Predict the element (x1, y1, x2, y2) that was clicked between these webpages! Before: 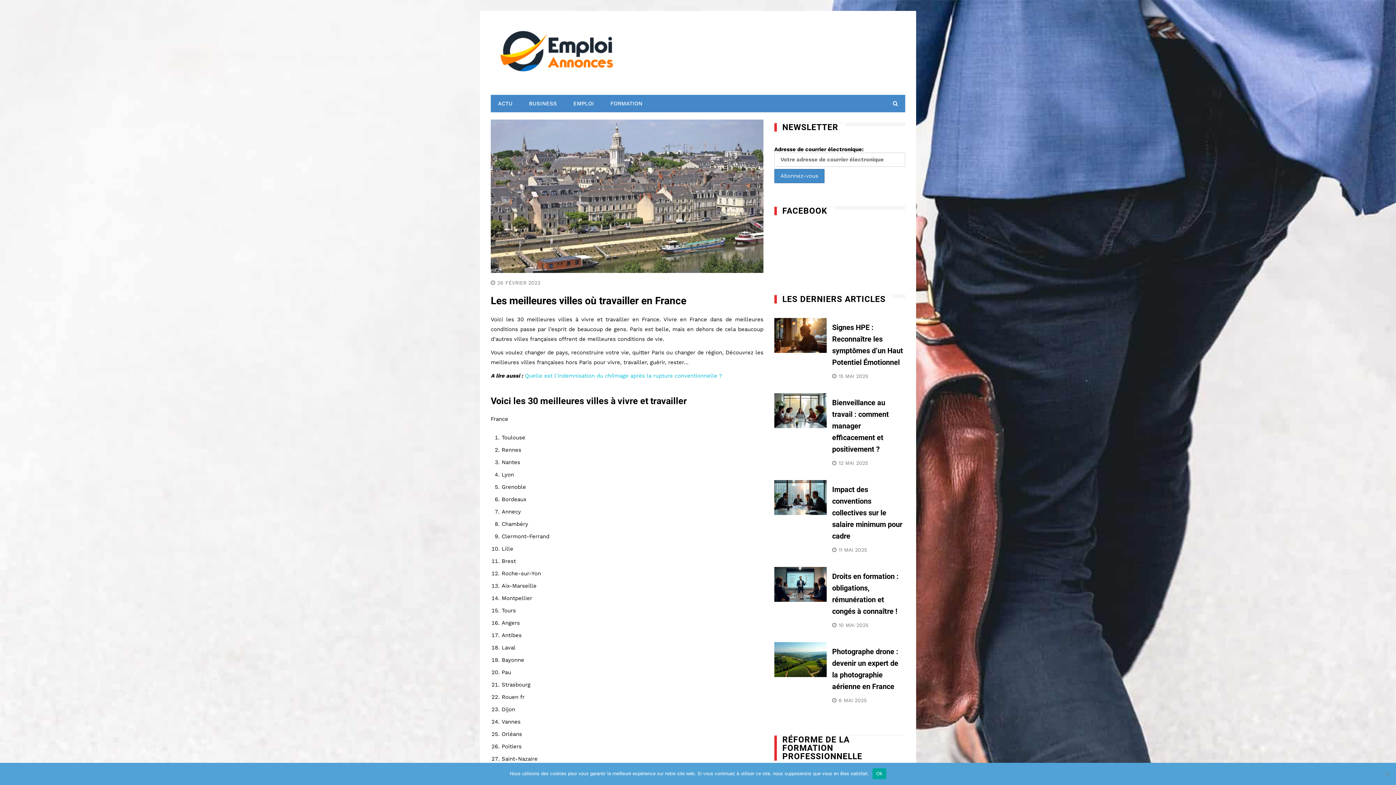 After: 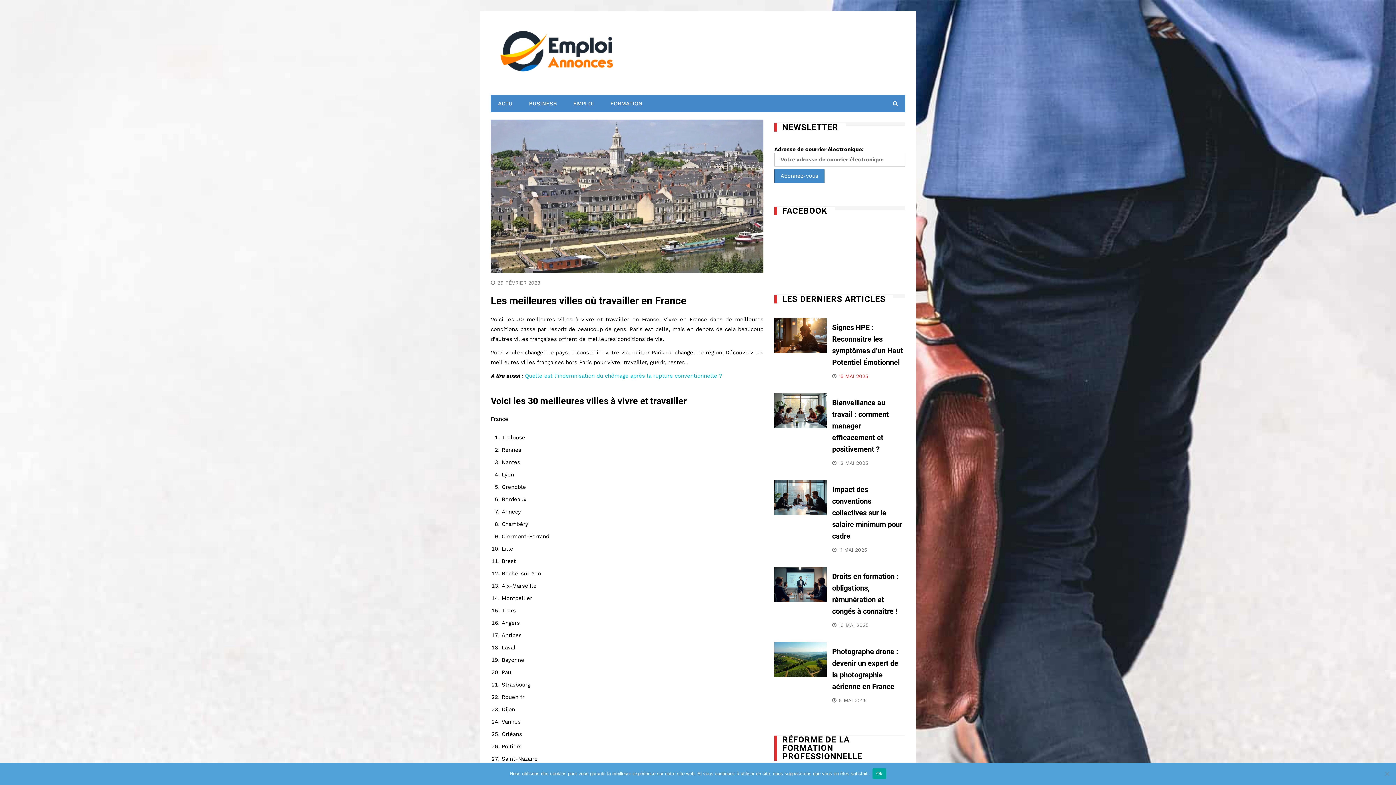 Action: label: 15 MAI 2025 bbox: (838, 373, 868, 379)